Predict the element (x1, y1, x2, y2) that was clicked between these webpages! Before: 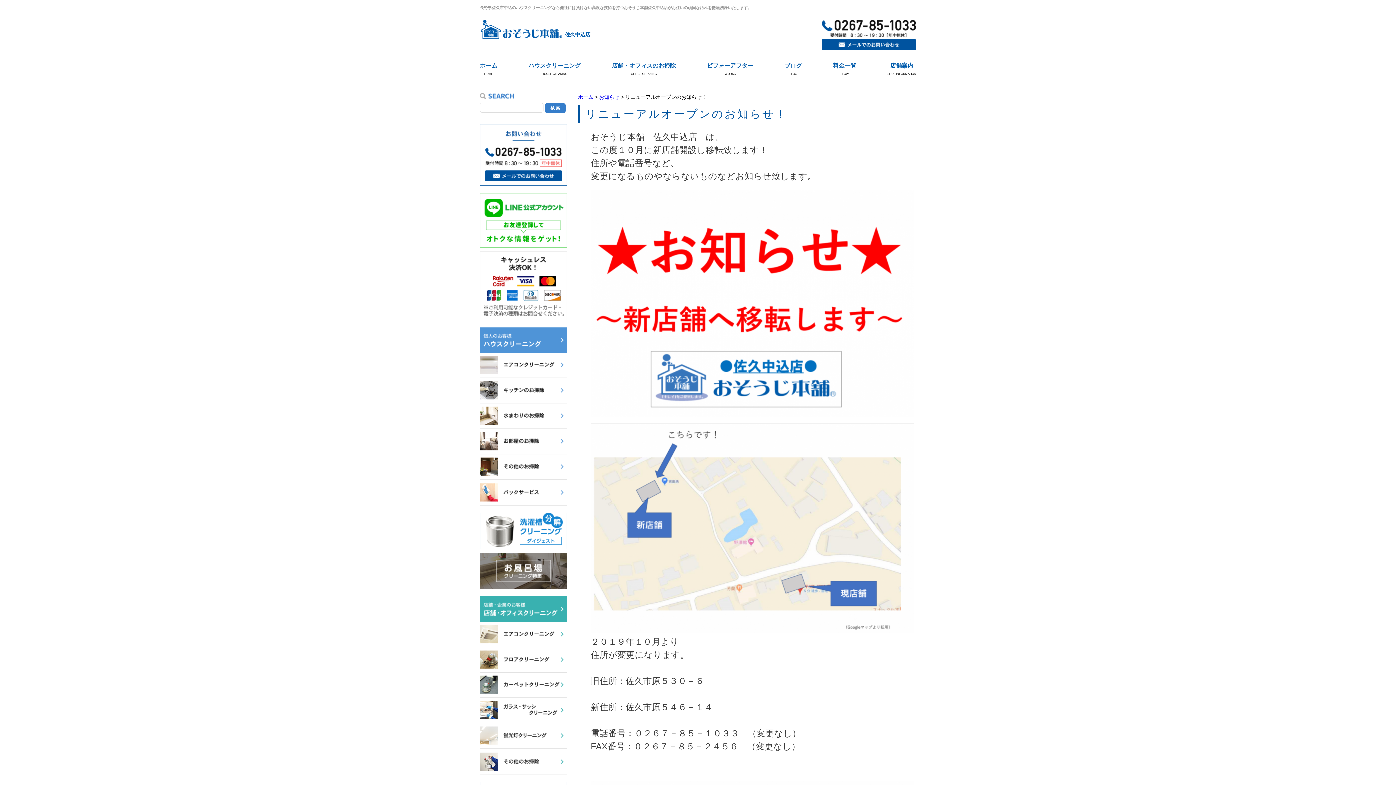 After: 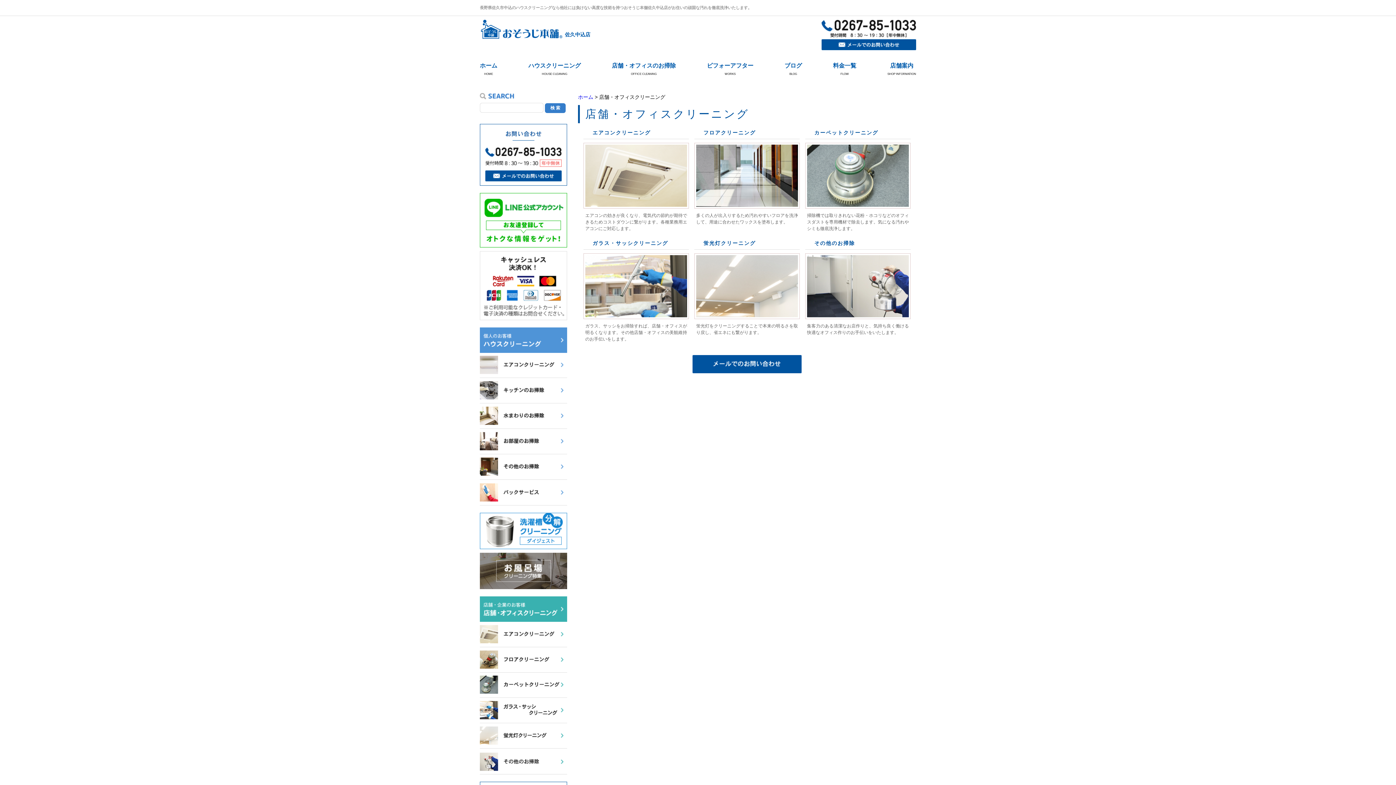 Action: bbox: (612, 61, 676, 69) label: 店舗・オフィスのお掃除